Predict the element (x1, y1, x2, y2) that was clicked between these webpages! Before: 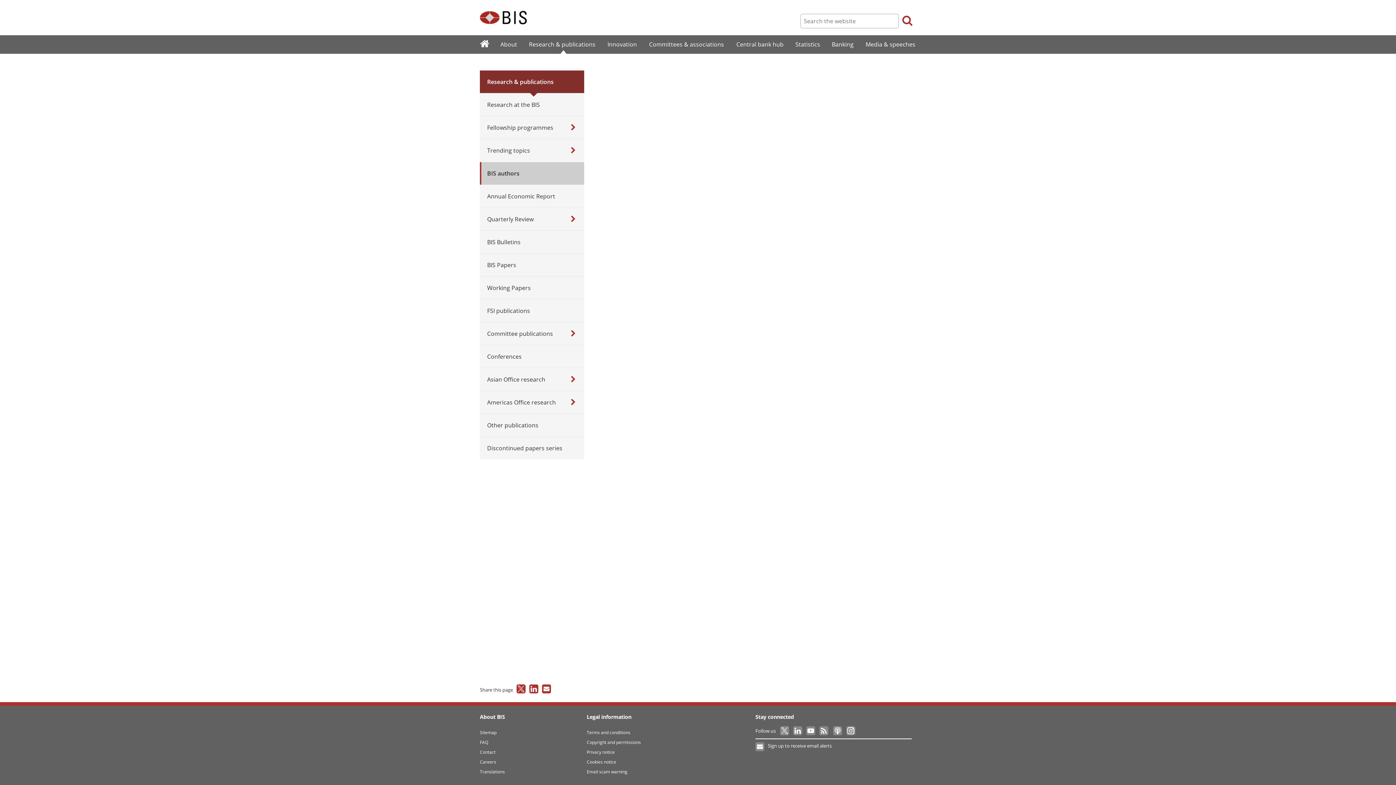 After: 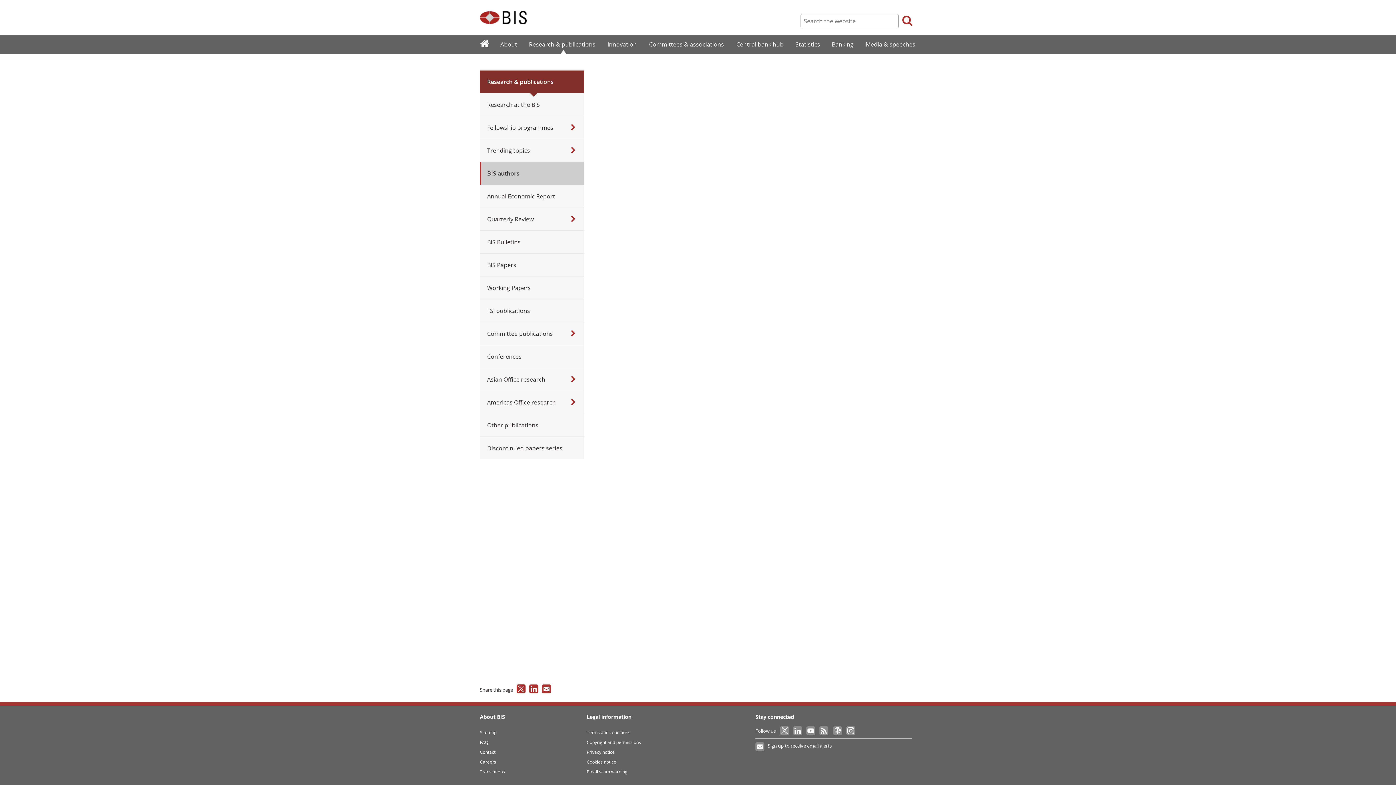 Action: bbox: (542, 688, 551, 695)